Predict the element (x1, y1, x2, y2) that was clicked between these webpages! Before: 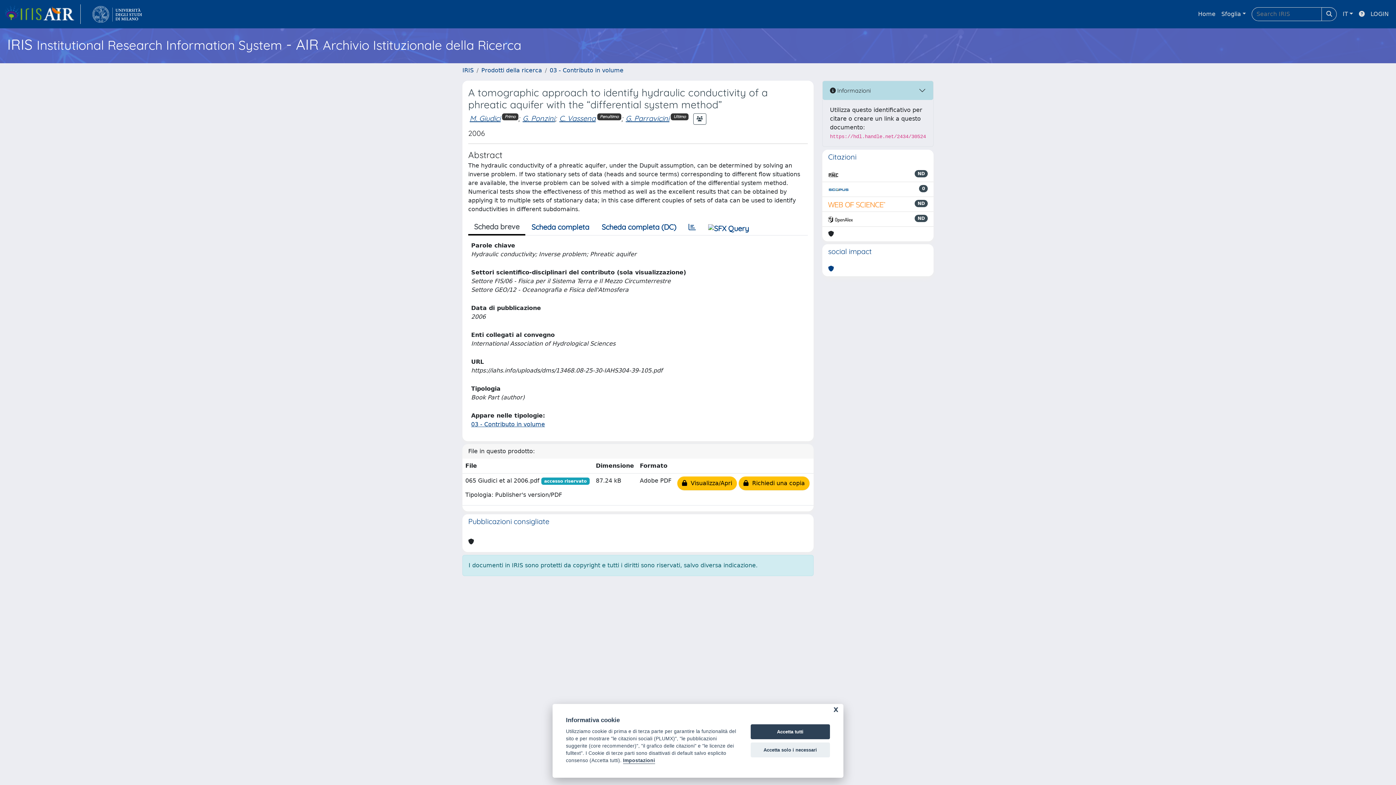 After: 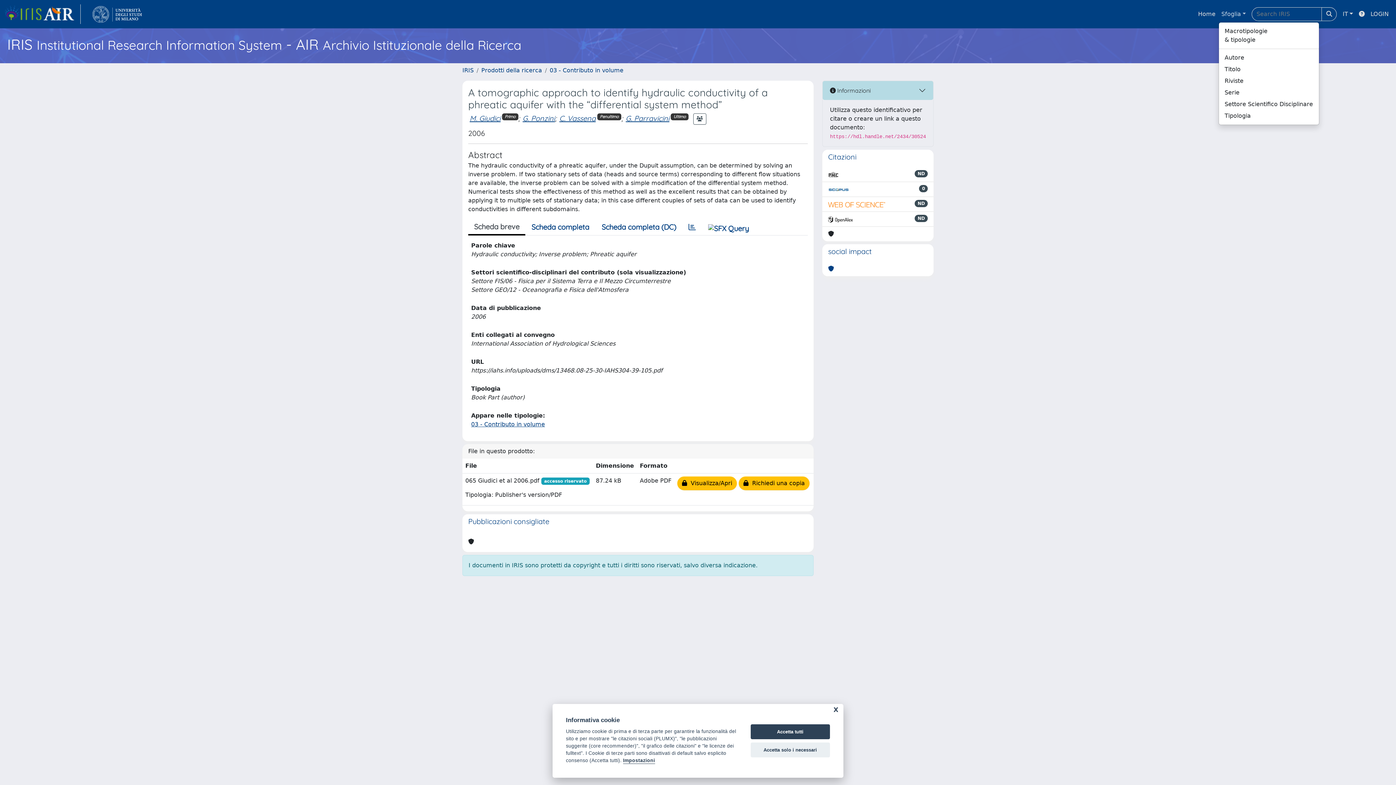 Action: label: Sfoglia bbox: (1218, 6, 1249, 21)